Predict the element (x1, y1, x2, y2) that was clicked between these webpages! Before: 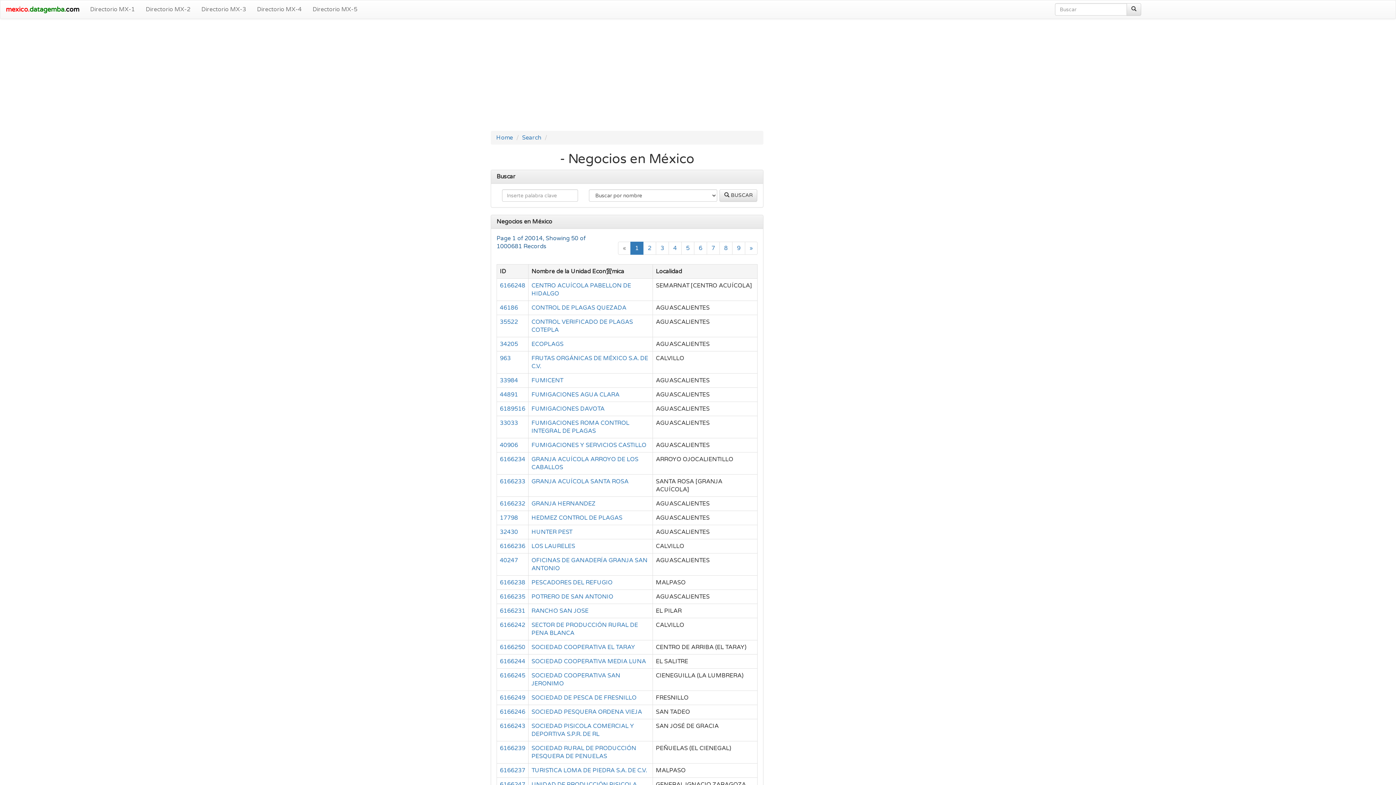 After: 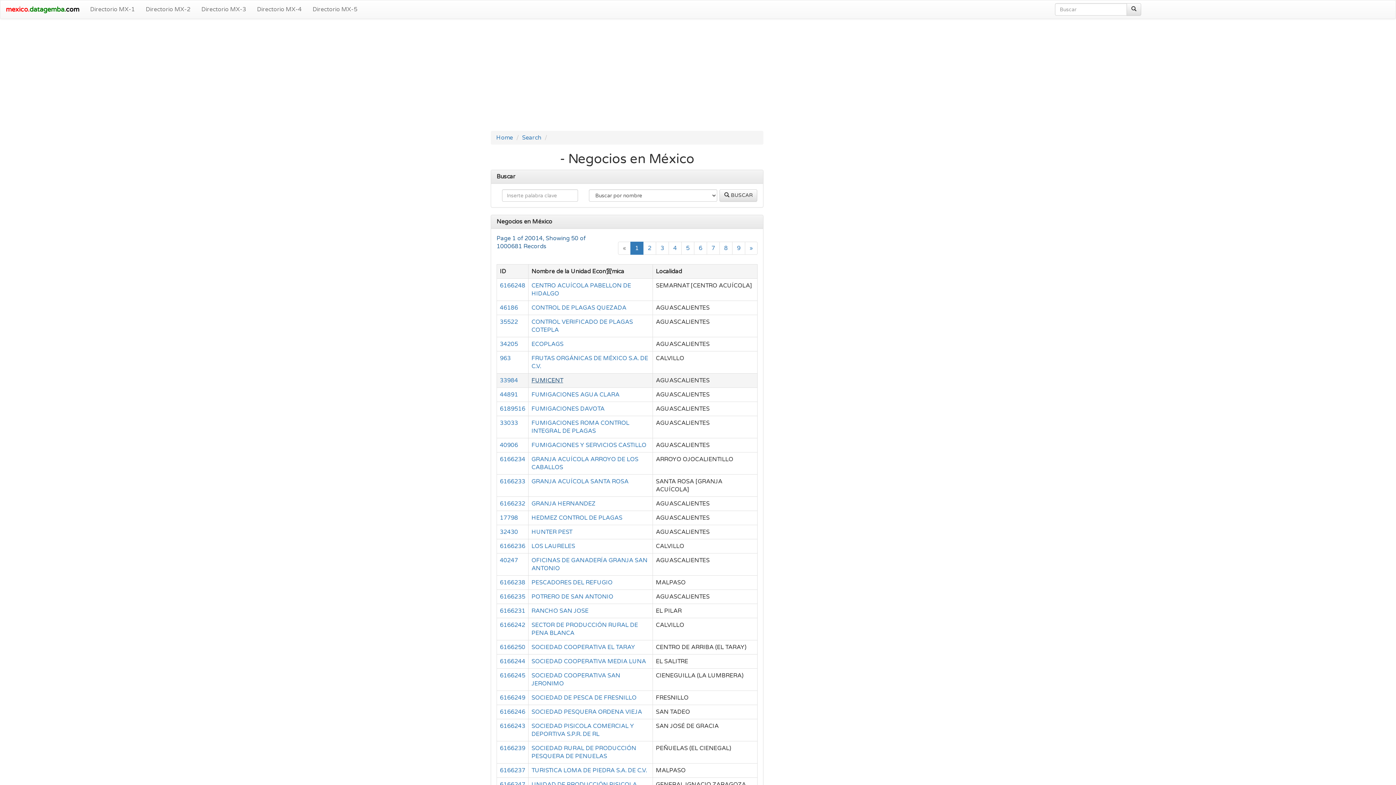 Action: bbox: (531, 377, 563, 384) label: FUMICENT